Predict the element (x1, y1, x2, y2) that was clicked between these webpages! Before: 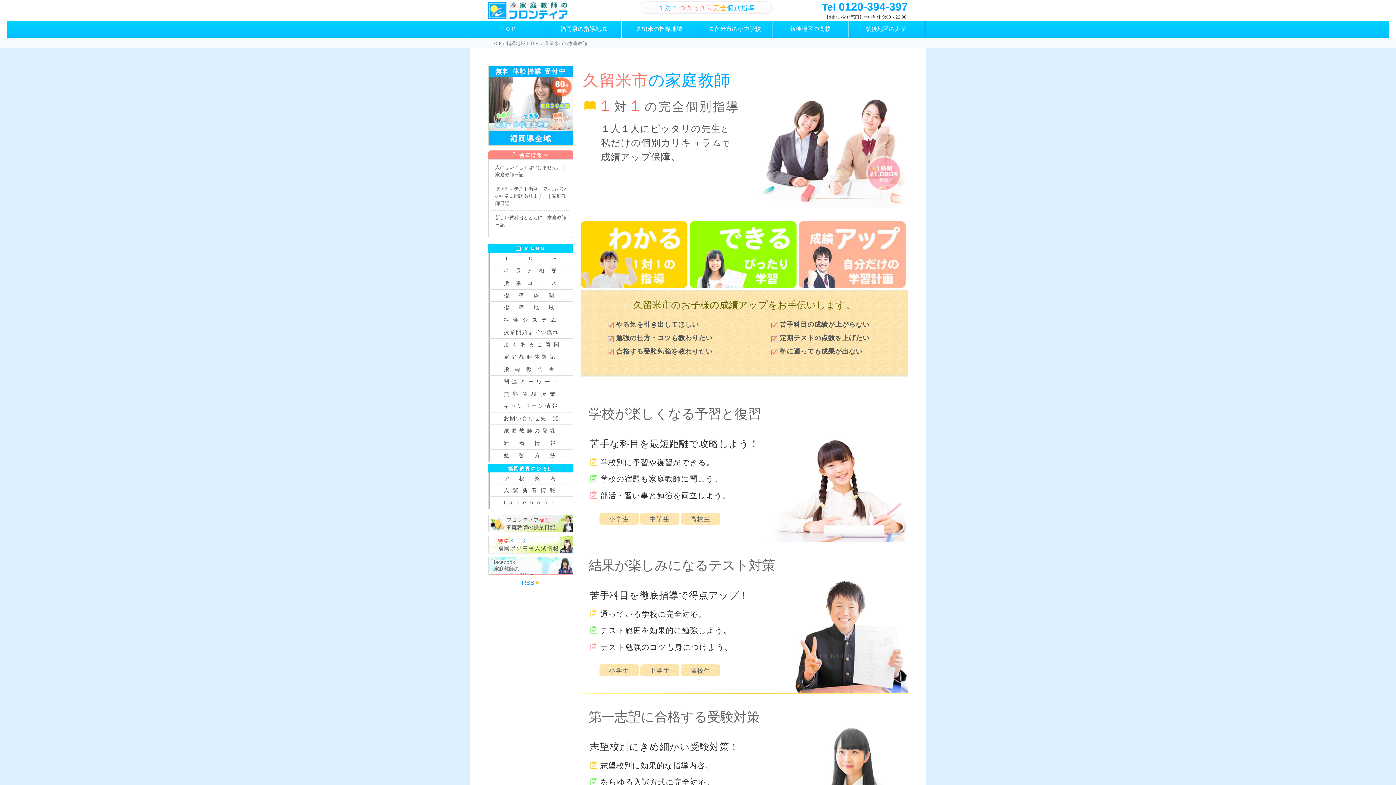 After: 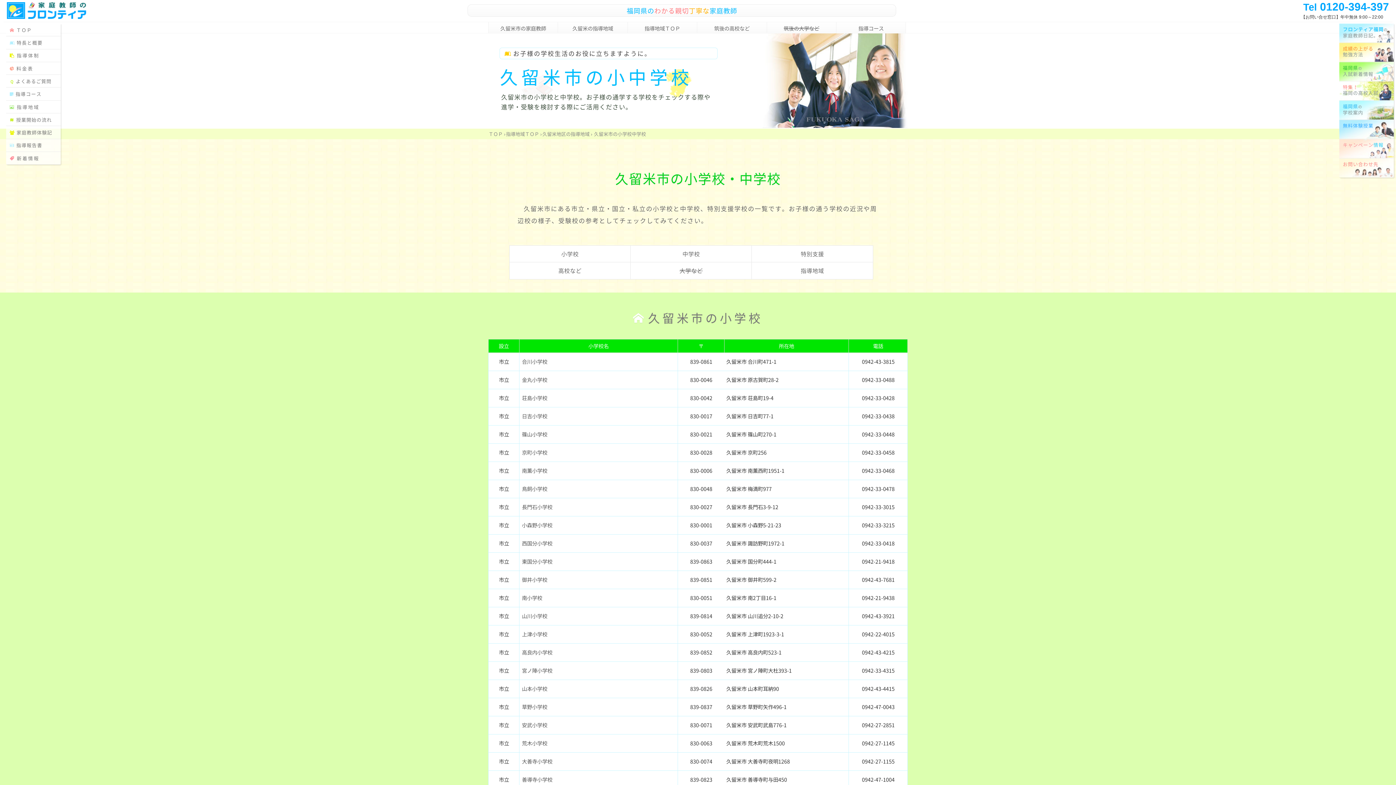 Action: label: 久留米市の小中学校 bbox: (697, 20, 773, 37)